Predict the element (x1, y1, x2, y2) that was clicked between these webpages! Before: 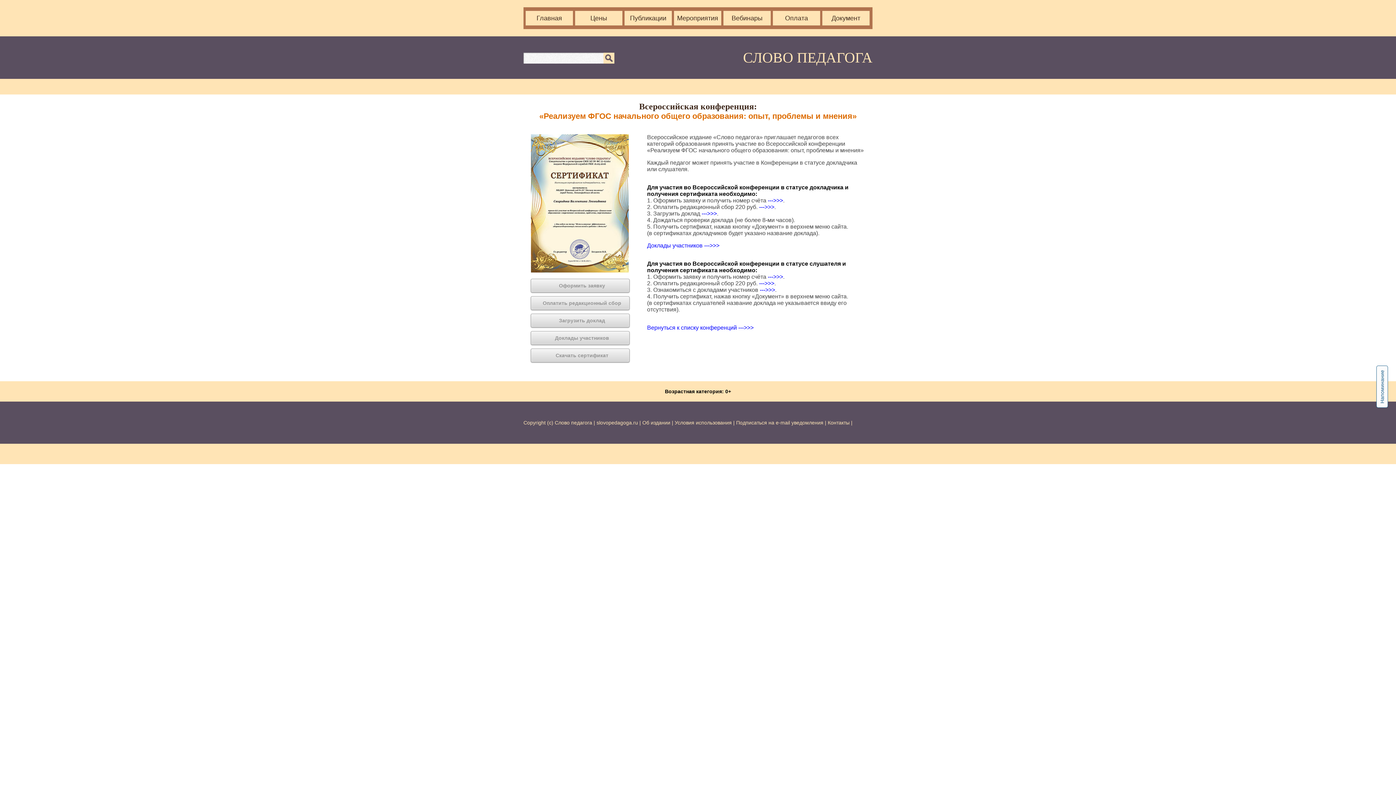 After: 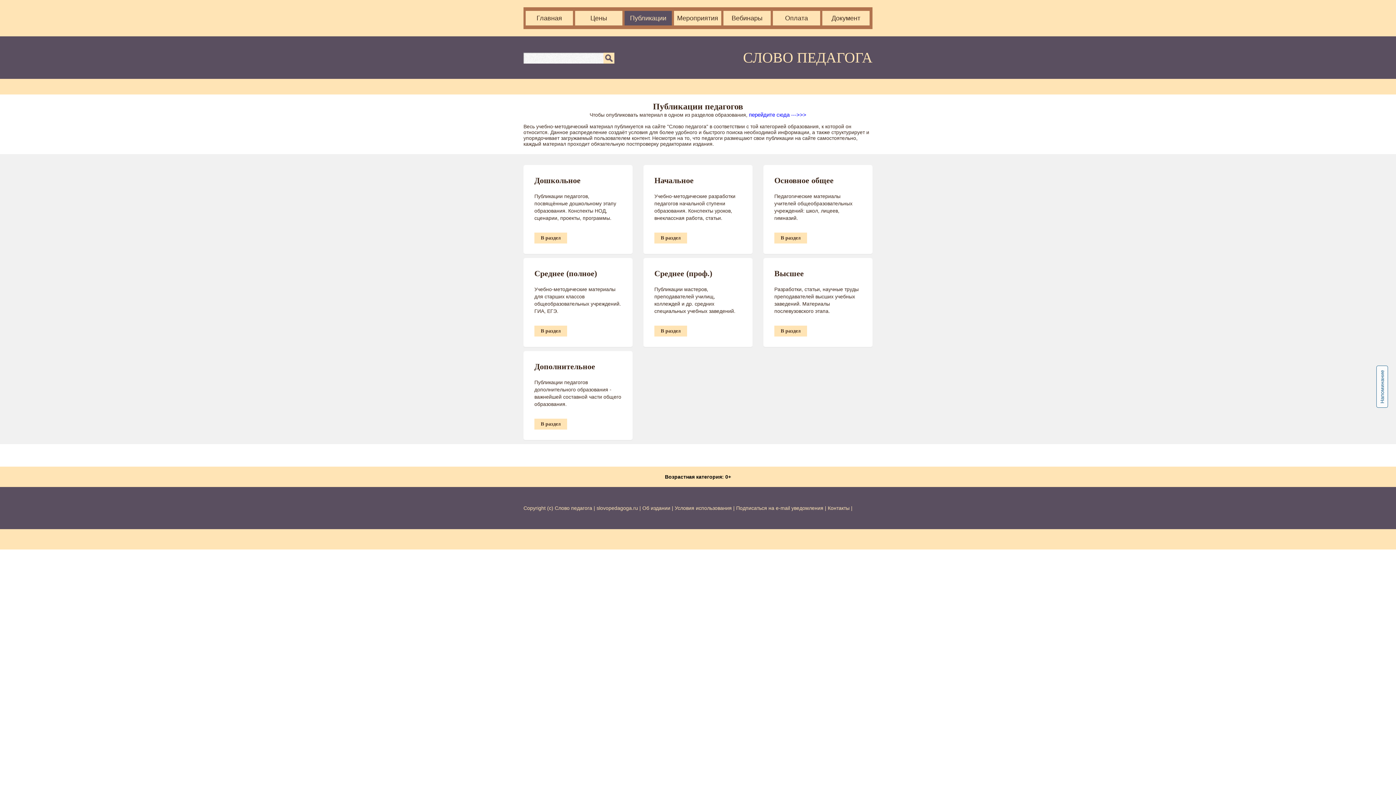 Action: bbox: (624, 10, 672, 25) label: Публикации